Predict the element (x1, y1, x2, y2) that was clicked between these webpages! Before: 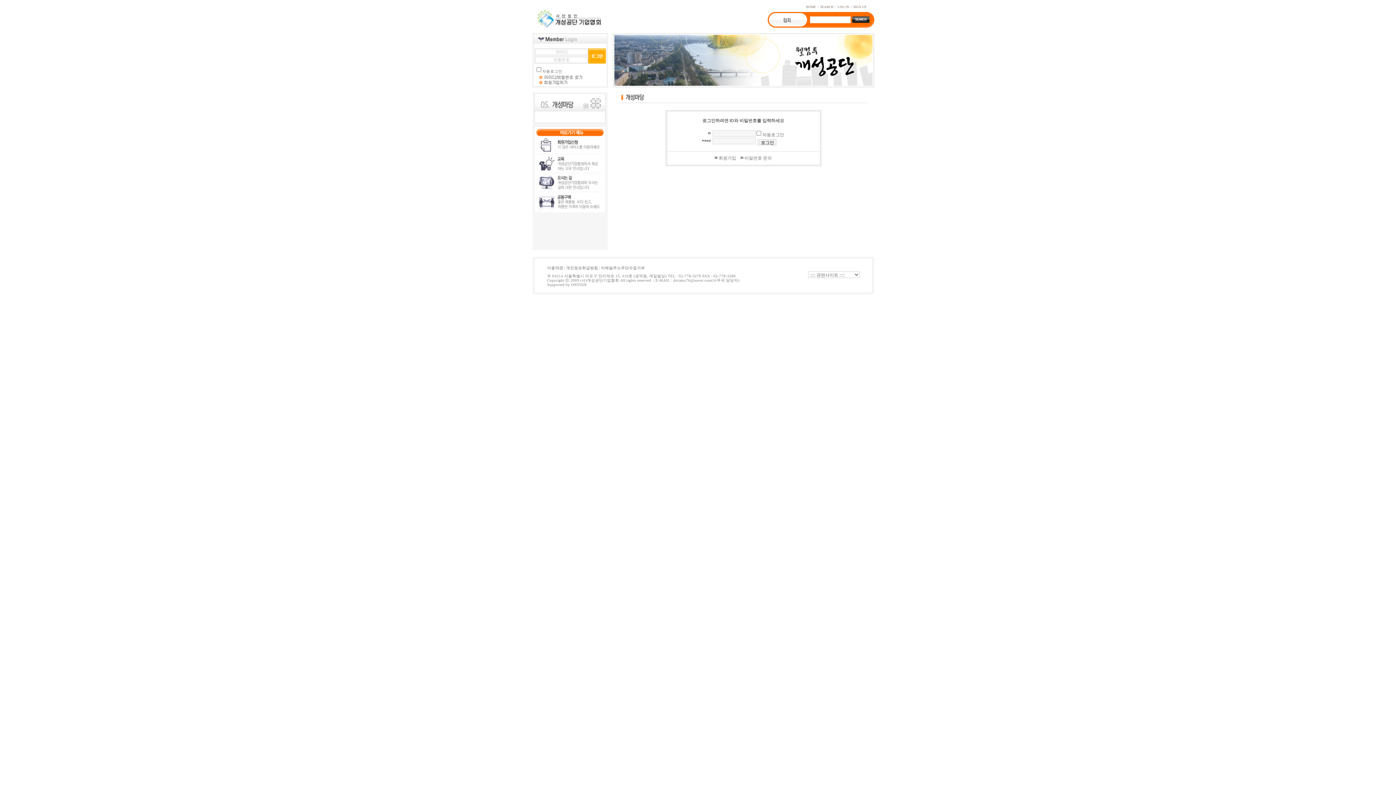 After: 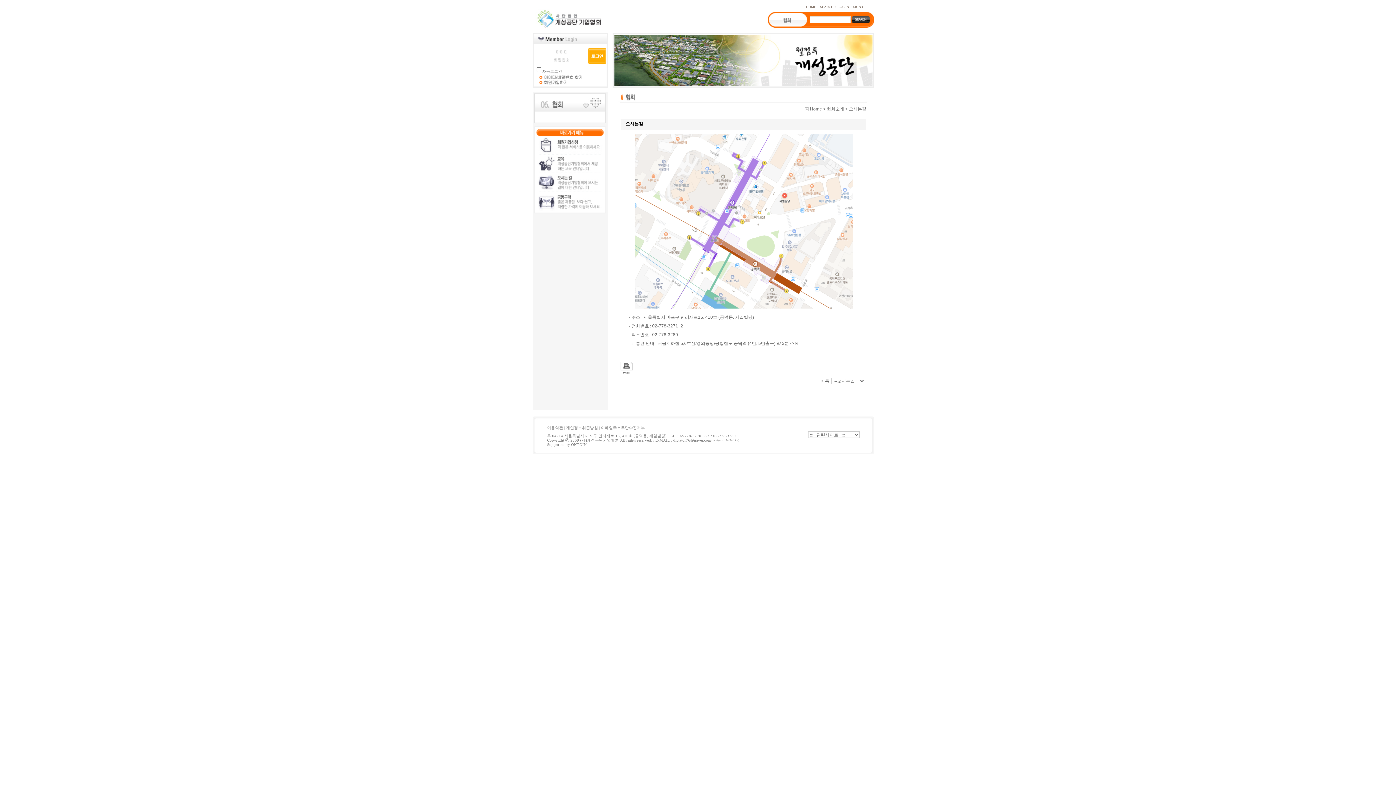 Action: bbox: (532, 188, 608, 193)